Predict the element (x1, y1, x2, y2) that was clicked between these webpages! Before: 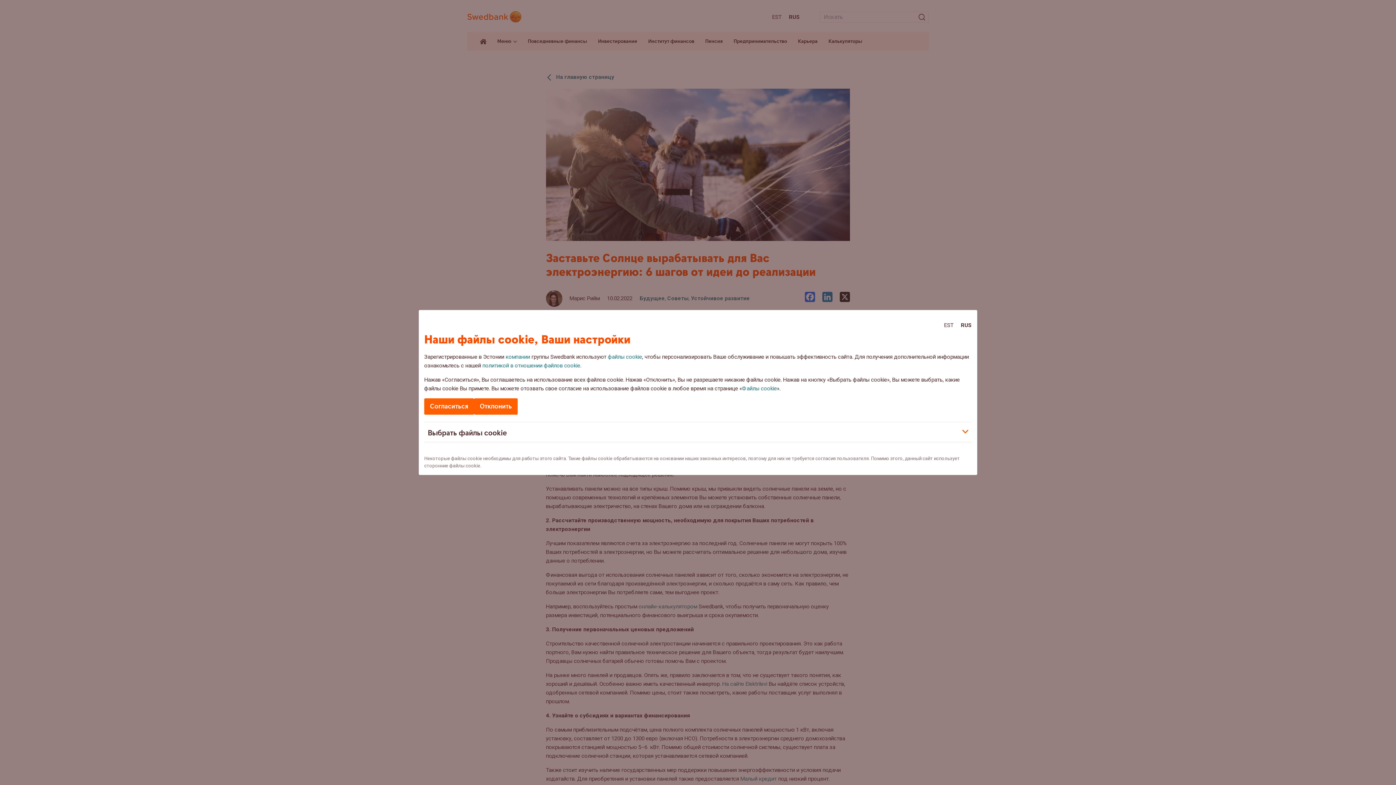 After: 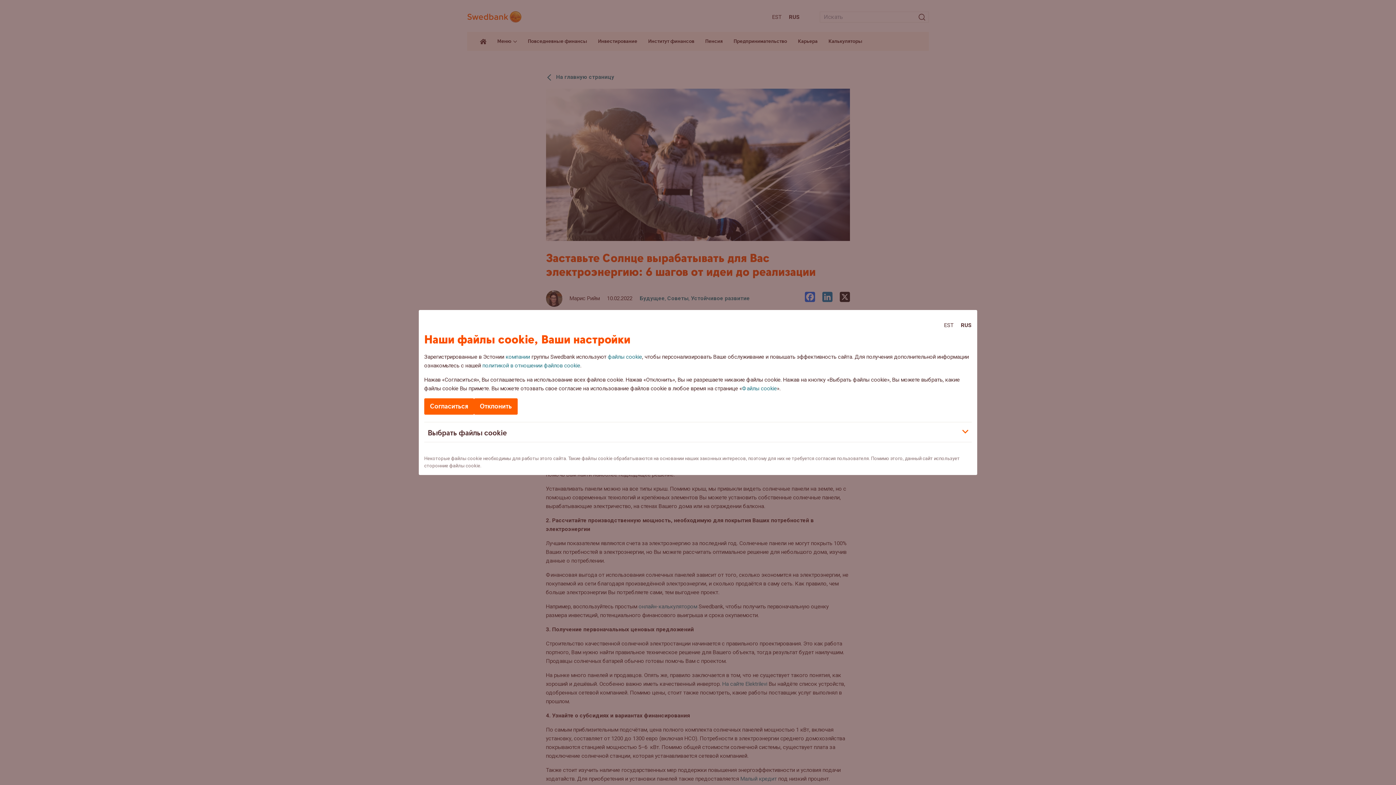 Action: label: политикой в отношении файлов cookie bbox: (482, 362, 580, 369)